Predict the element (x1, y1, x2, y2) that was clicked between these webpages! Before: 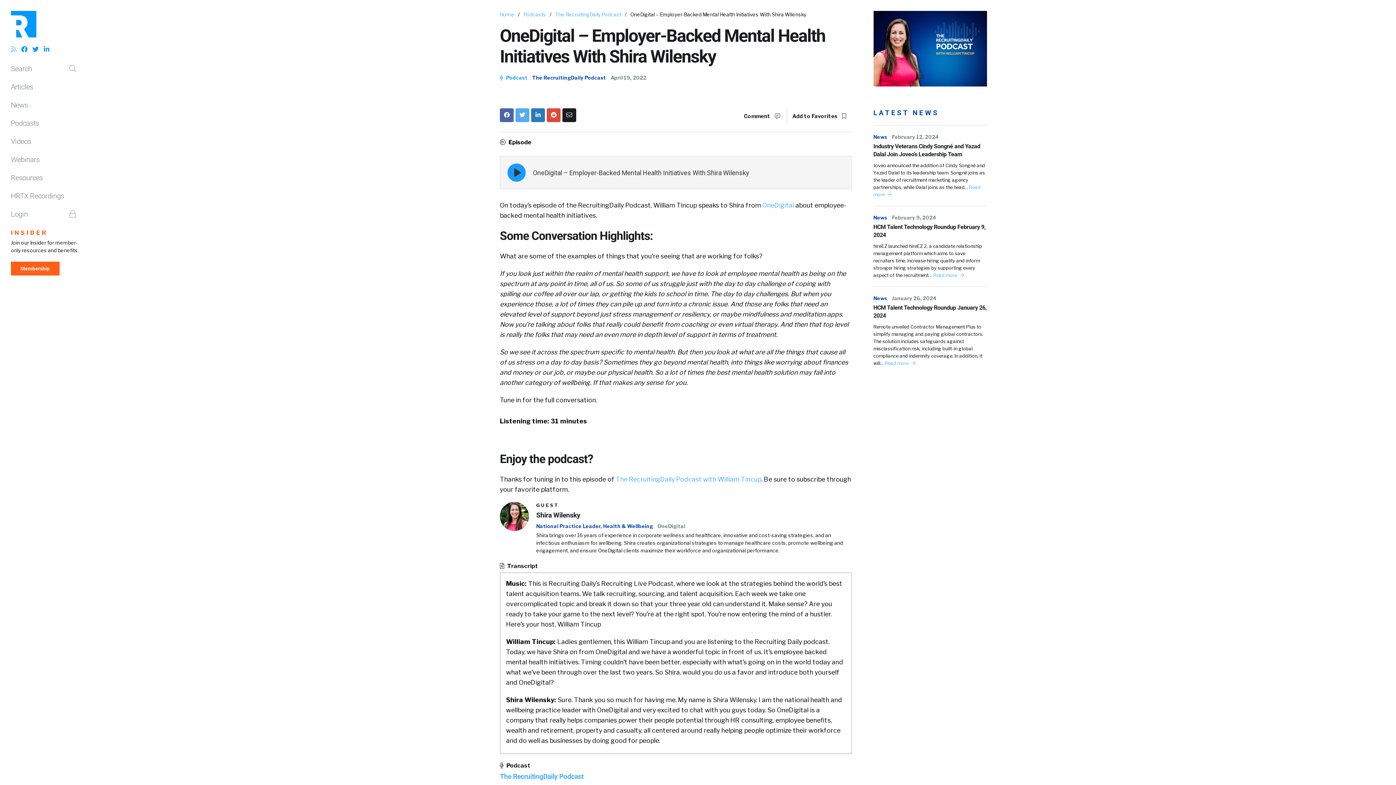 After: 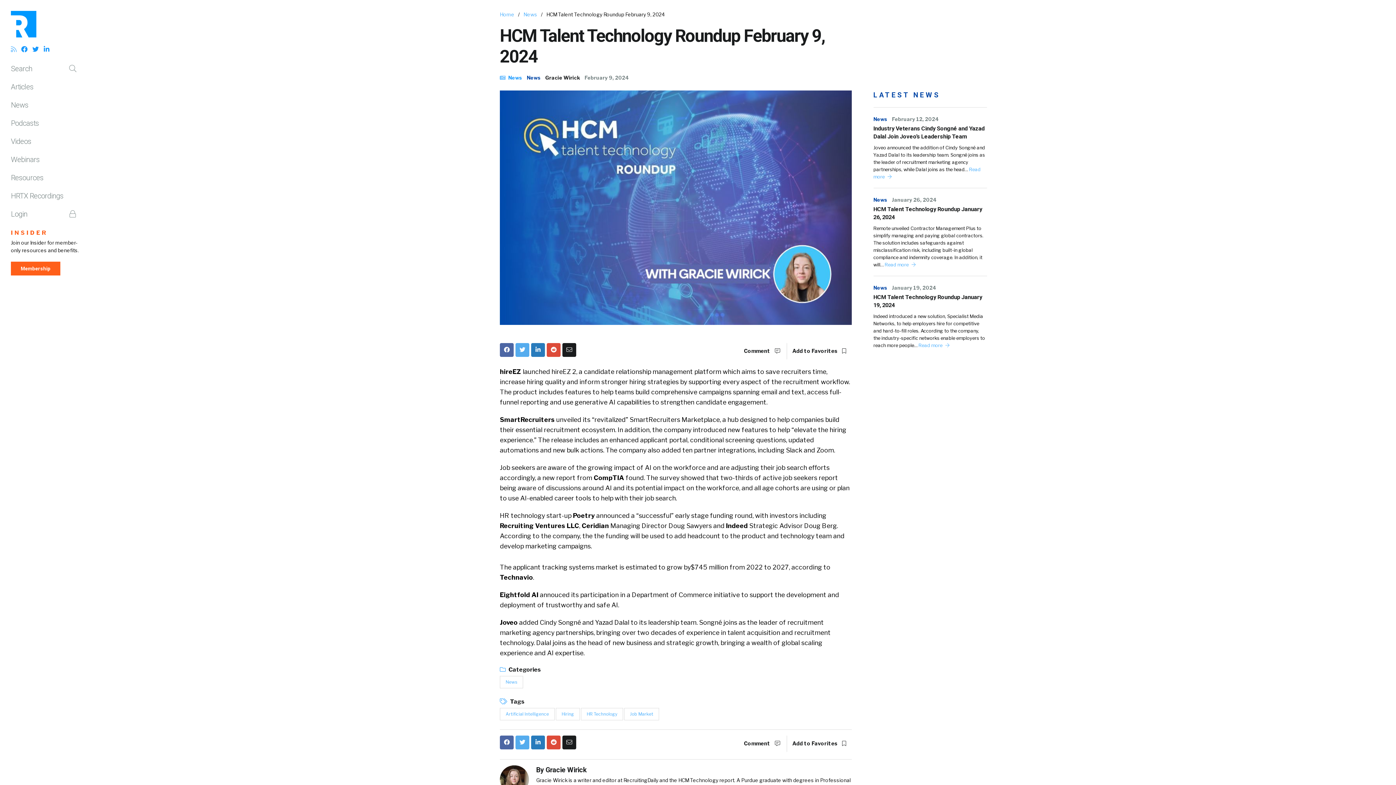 Action: label: HCM Talent Technology Roundup February 9, 2024 bbox: (873, 223, 987, 239)